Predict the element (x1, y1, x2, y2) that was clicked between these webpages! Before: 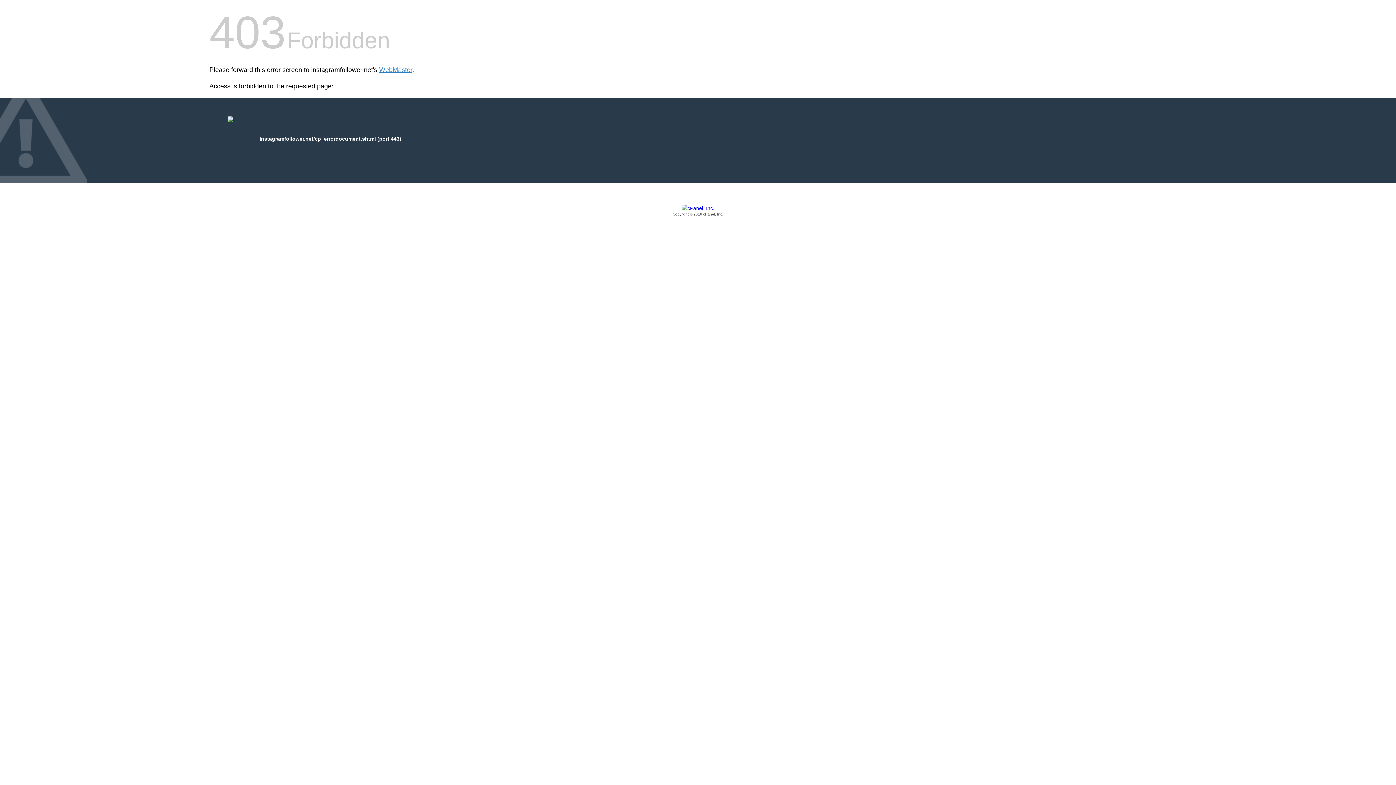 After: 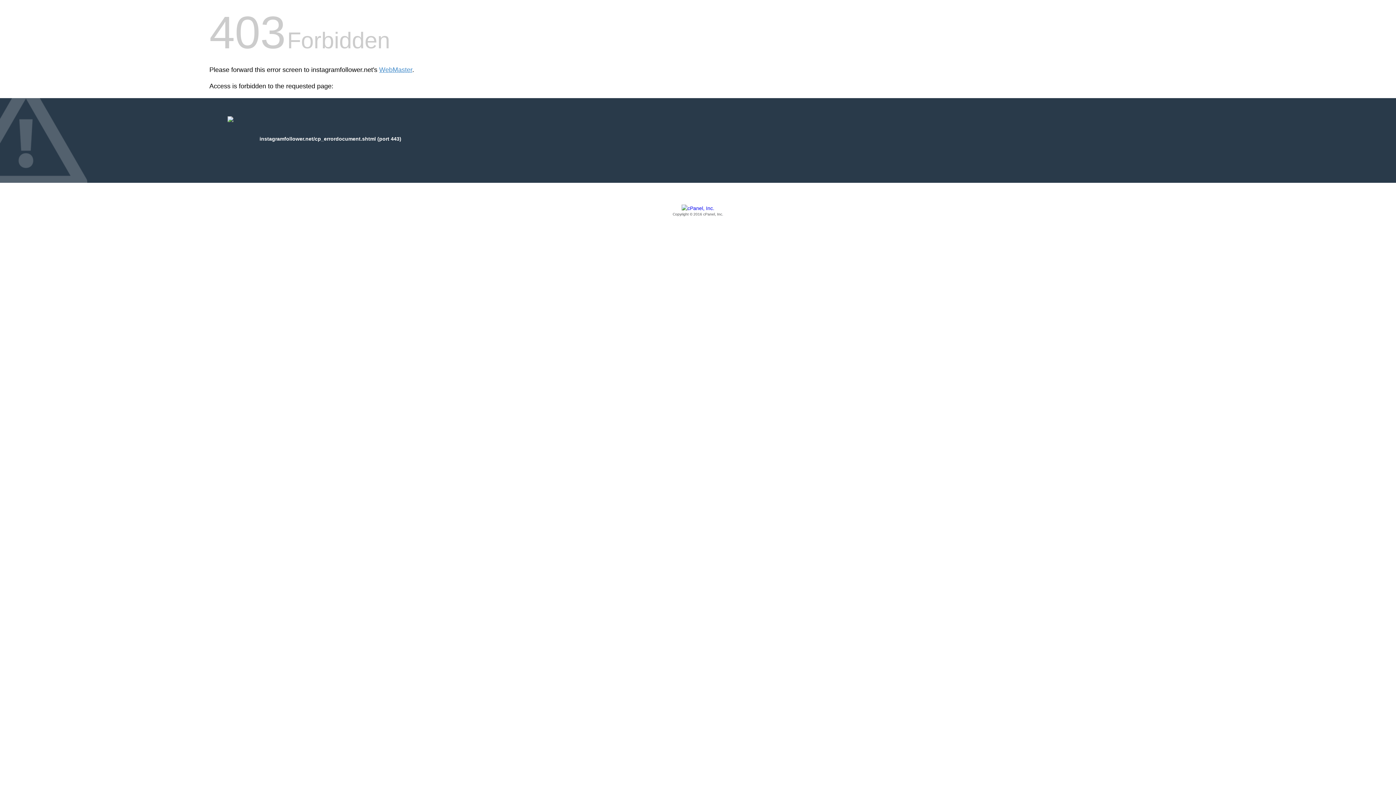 Action: bbox: (209, 205, 1186, 217) label: Copyright © 2016 cPanel, Inc.